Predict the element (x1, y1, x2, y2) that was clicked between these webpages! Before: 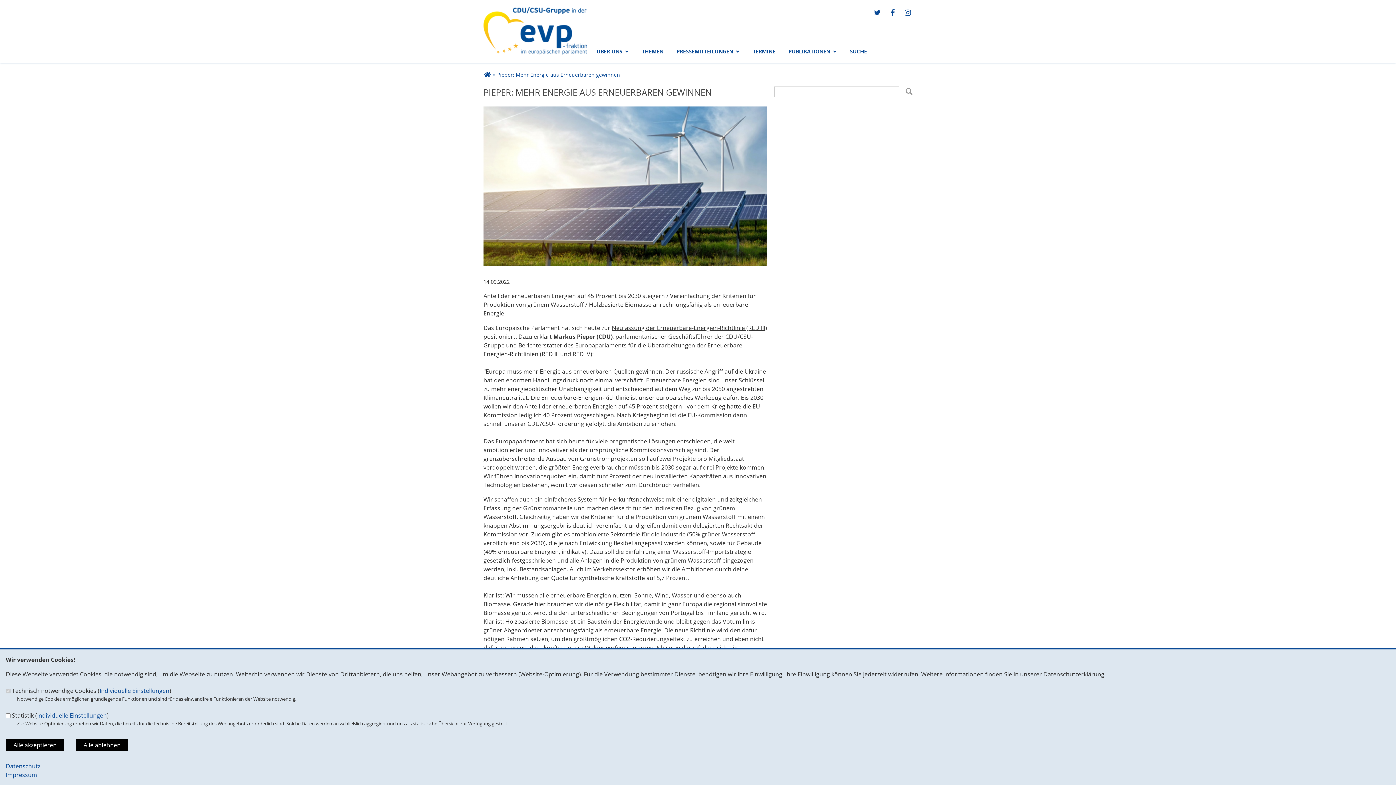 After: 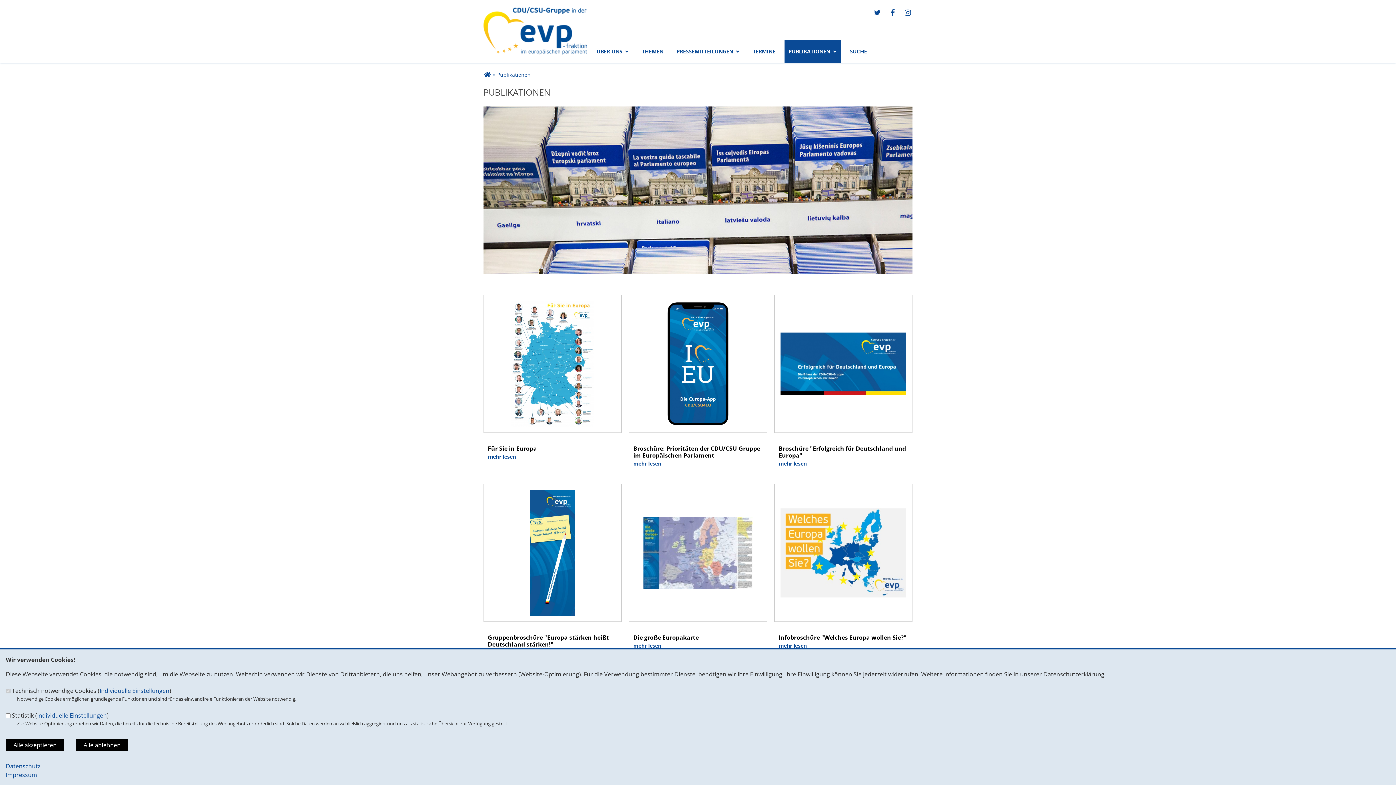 Action: label: PUBLIKATIONEN bbox: (784, 40, 840, 63)